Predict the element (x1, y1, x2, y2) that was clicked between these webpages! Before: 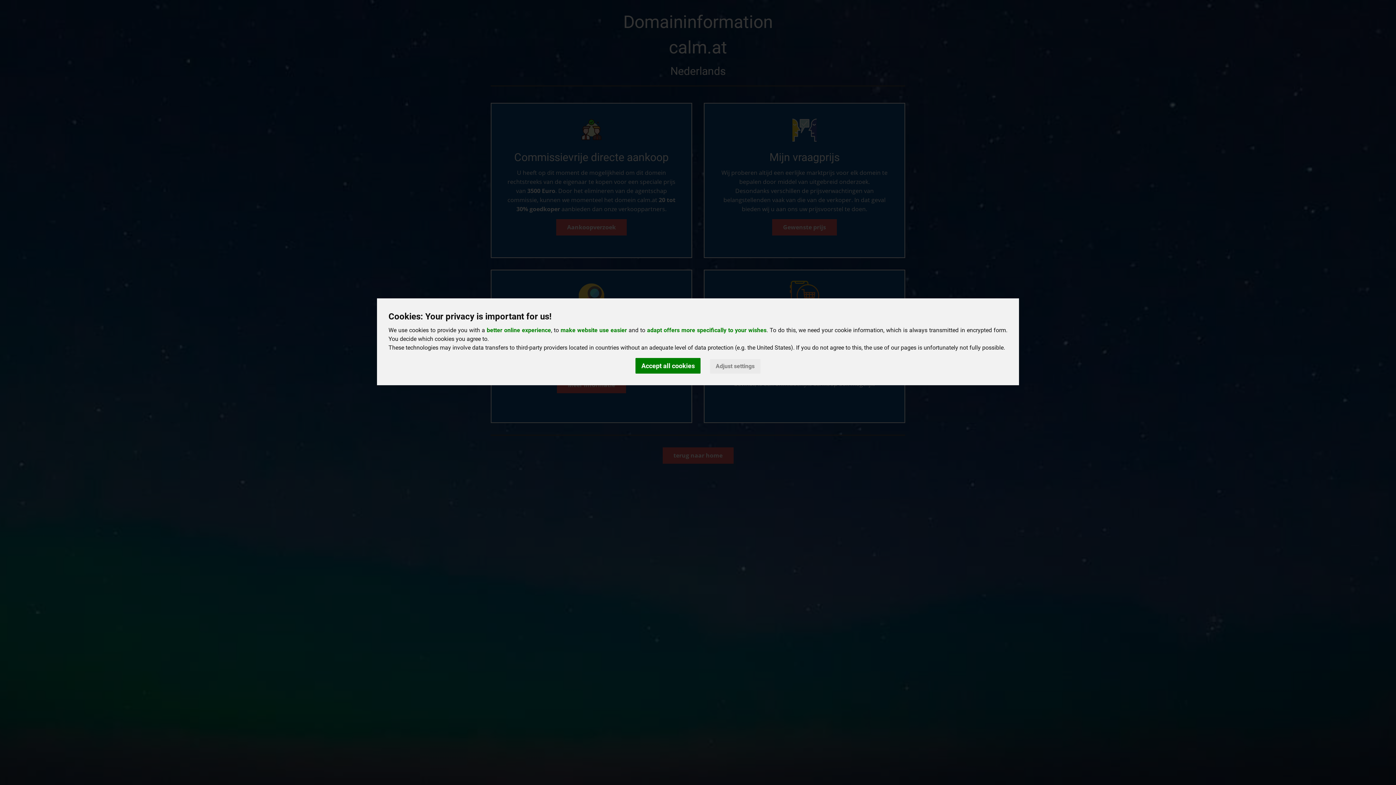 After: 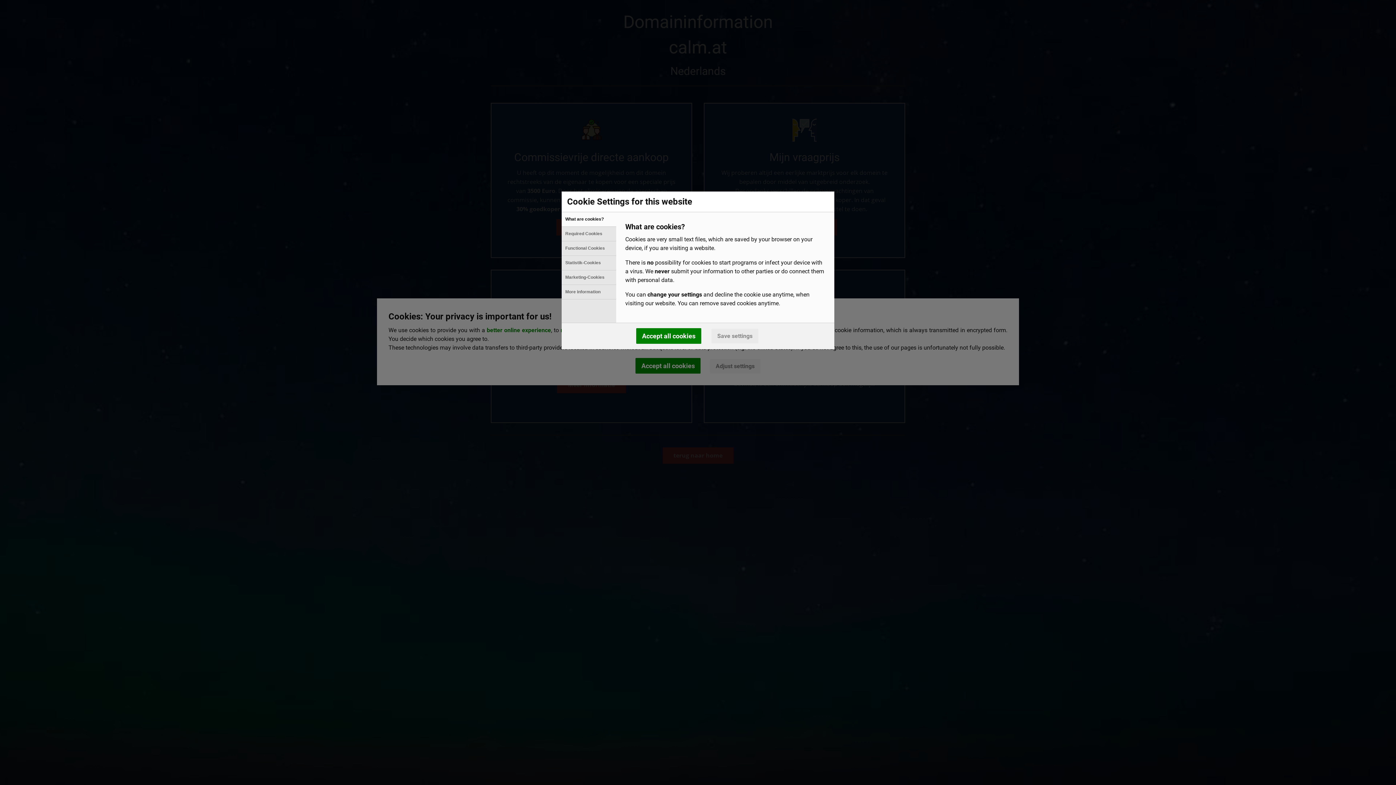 Action: bbox: (710, 359, 760, 373) label: Adjust settings